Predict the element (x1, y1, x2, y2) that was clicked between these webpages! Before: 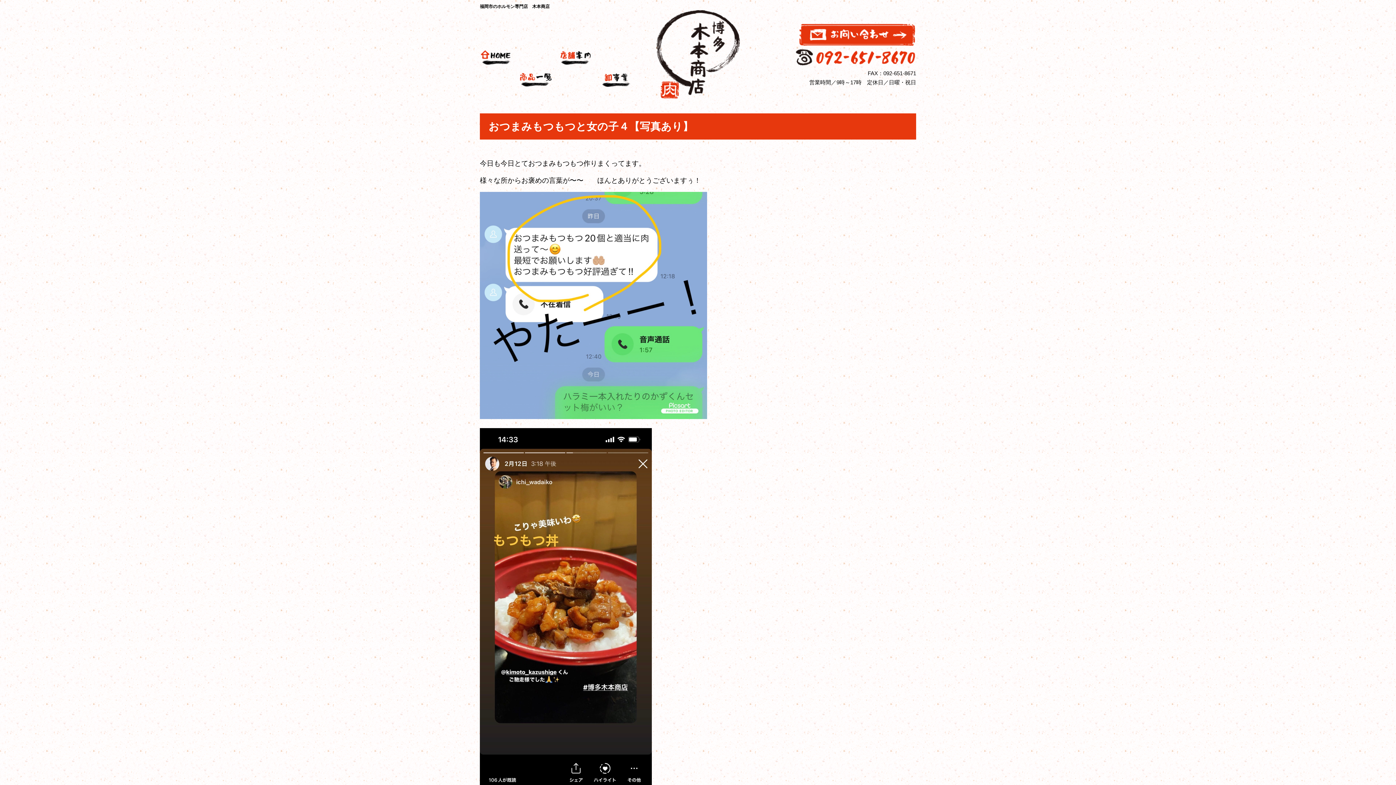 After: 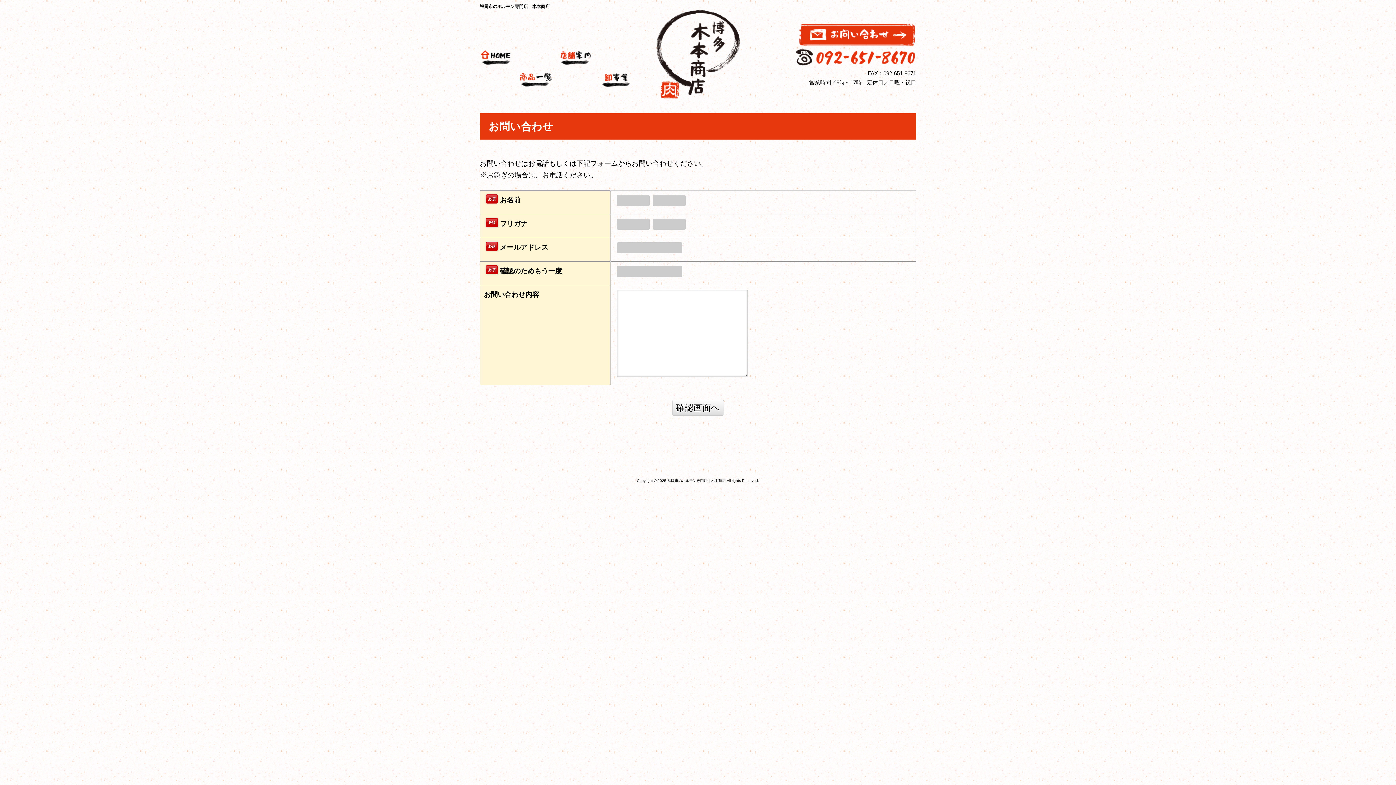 Action: bbox: (799, 40, 916, 46)